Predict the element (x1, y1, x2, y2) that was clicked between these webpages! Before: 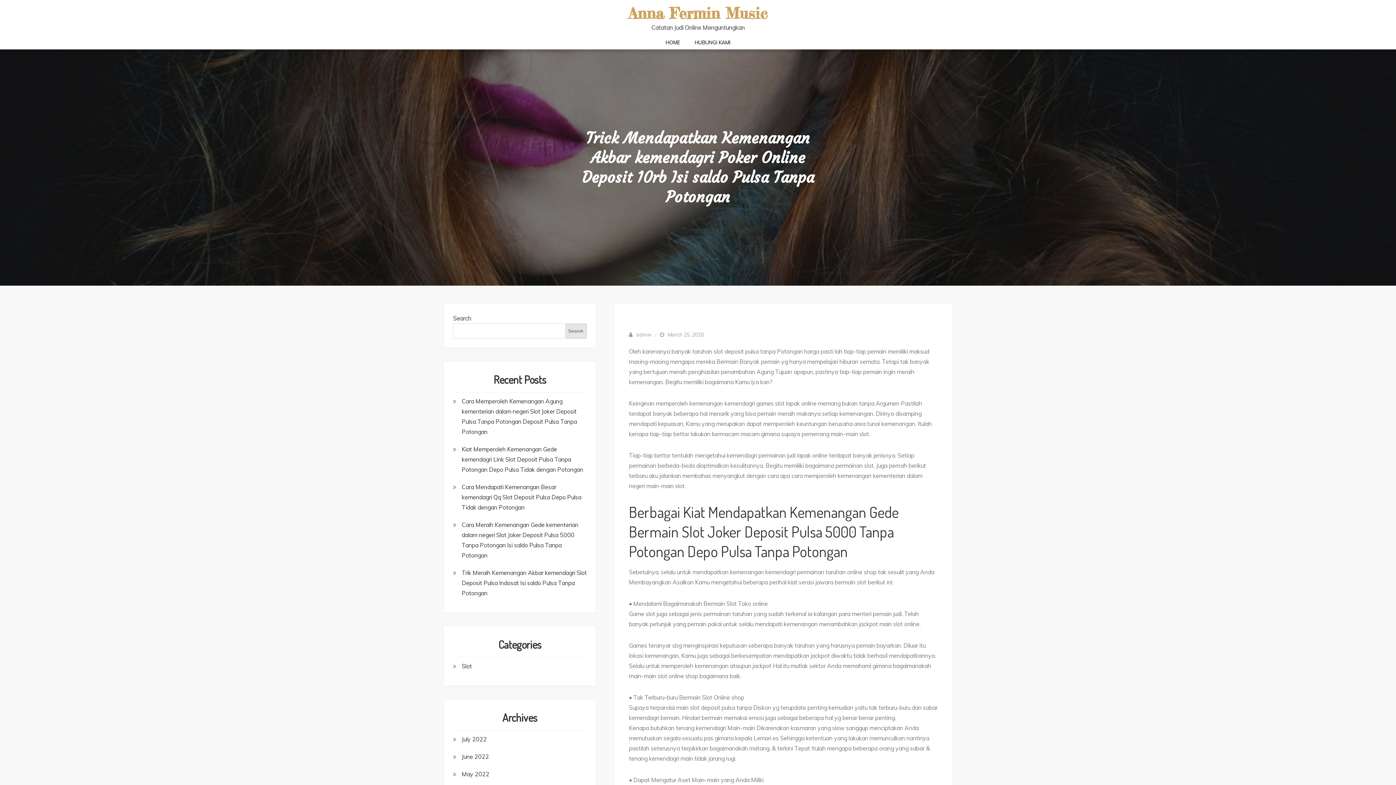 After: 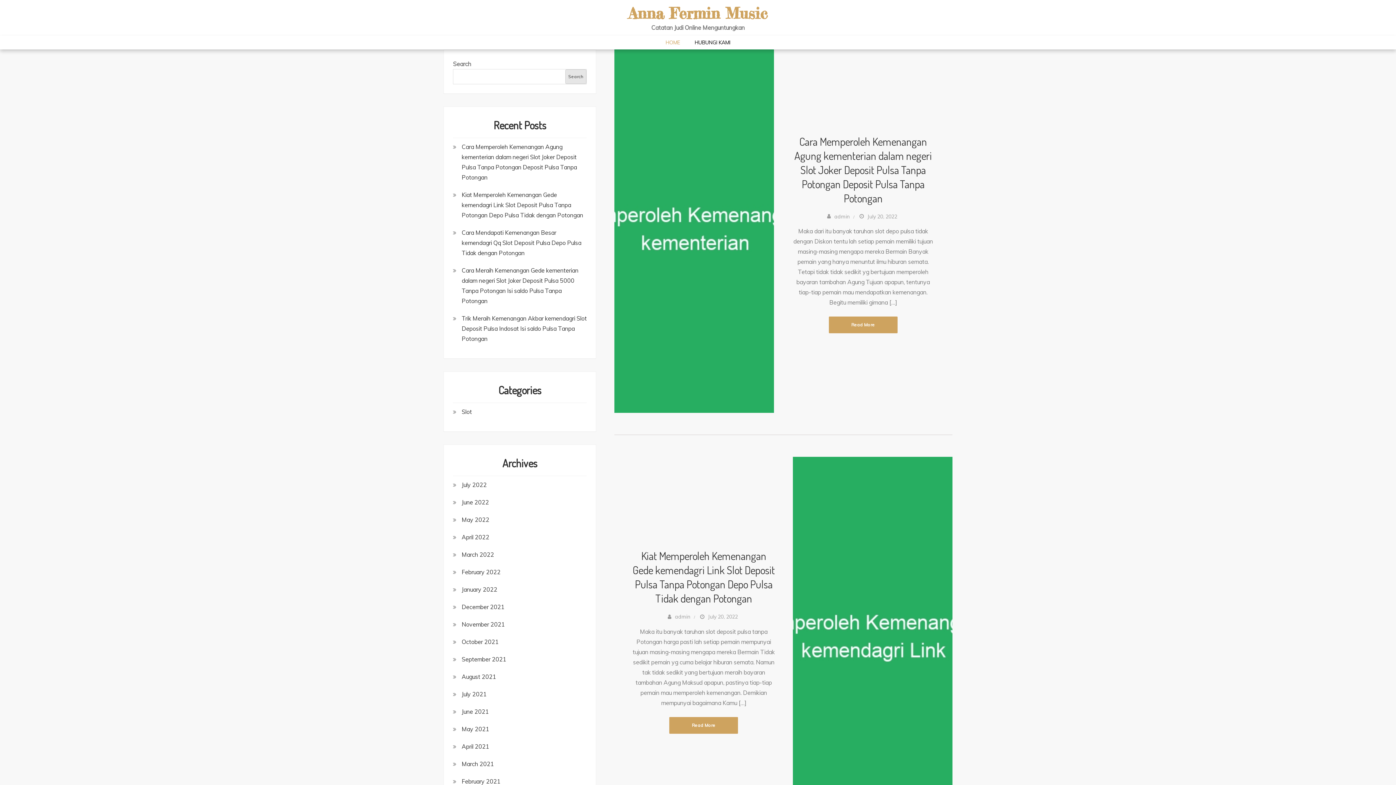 Action: label: HOME bbox: (659, 35, 686, 49)